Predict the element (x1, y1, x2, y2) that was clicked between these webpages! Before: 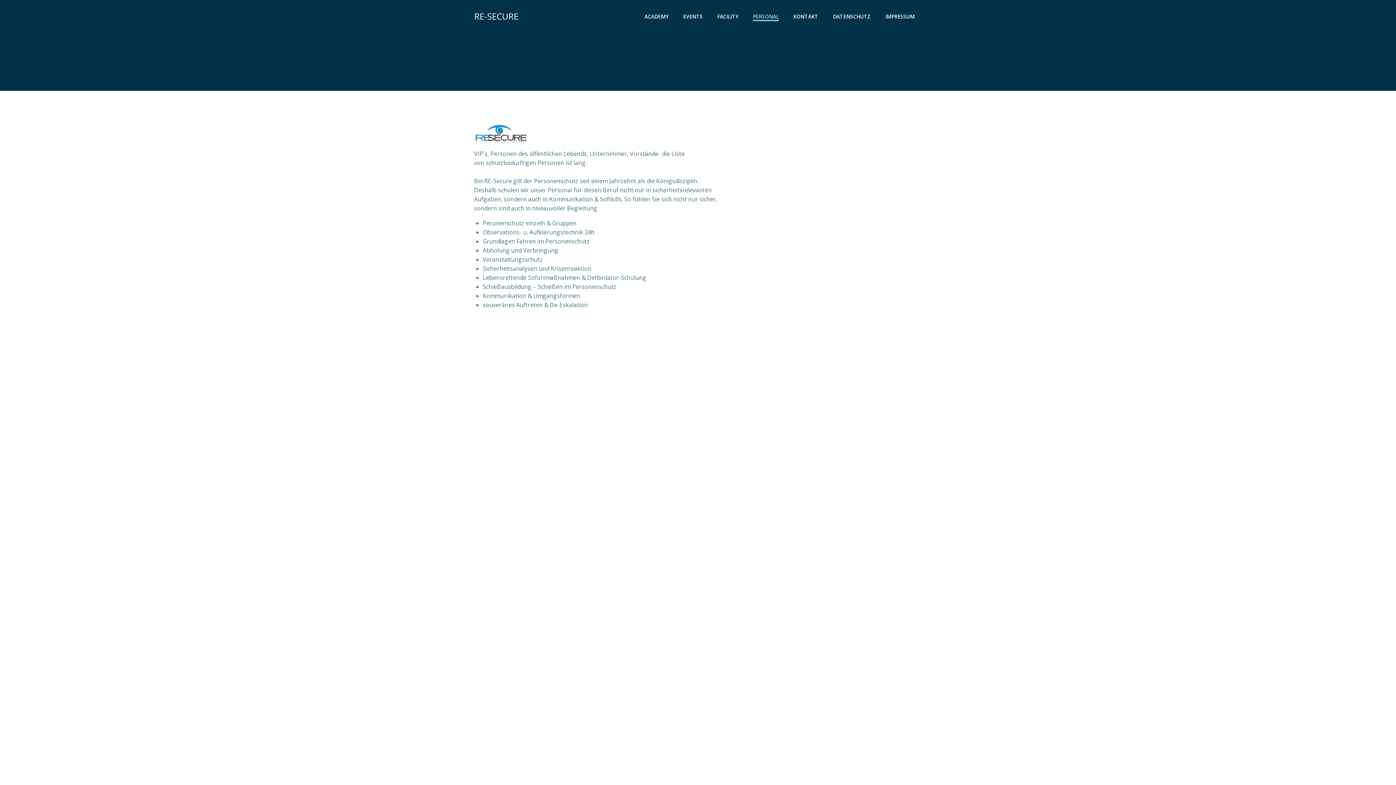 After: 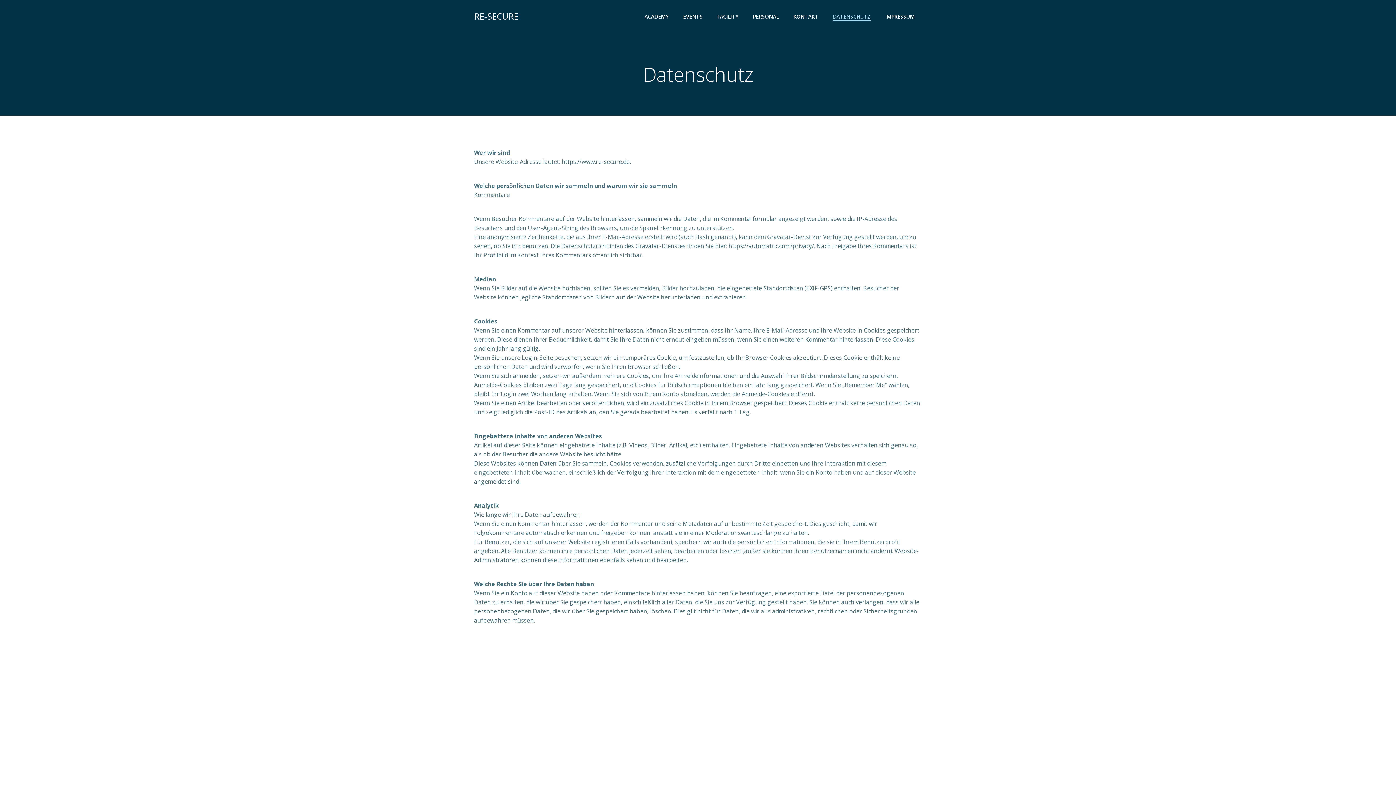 Action: label: DATENSCHUTZ bbox: (833, 12, 870, 20)